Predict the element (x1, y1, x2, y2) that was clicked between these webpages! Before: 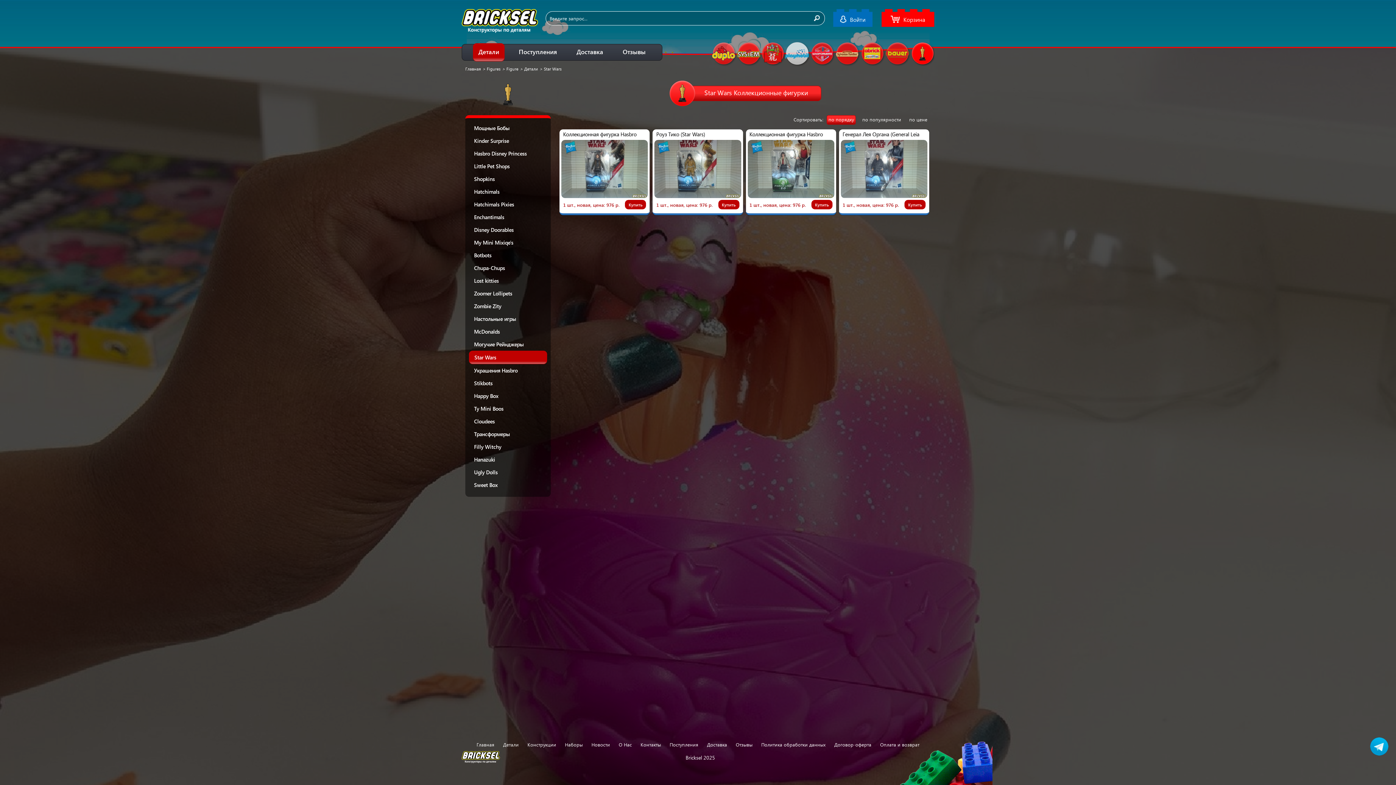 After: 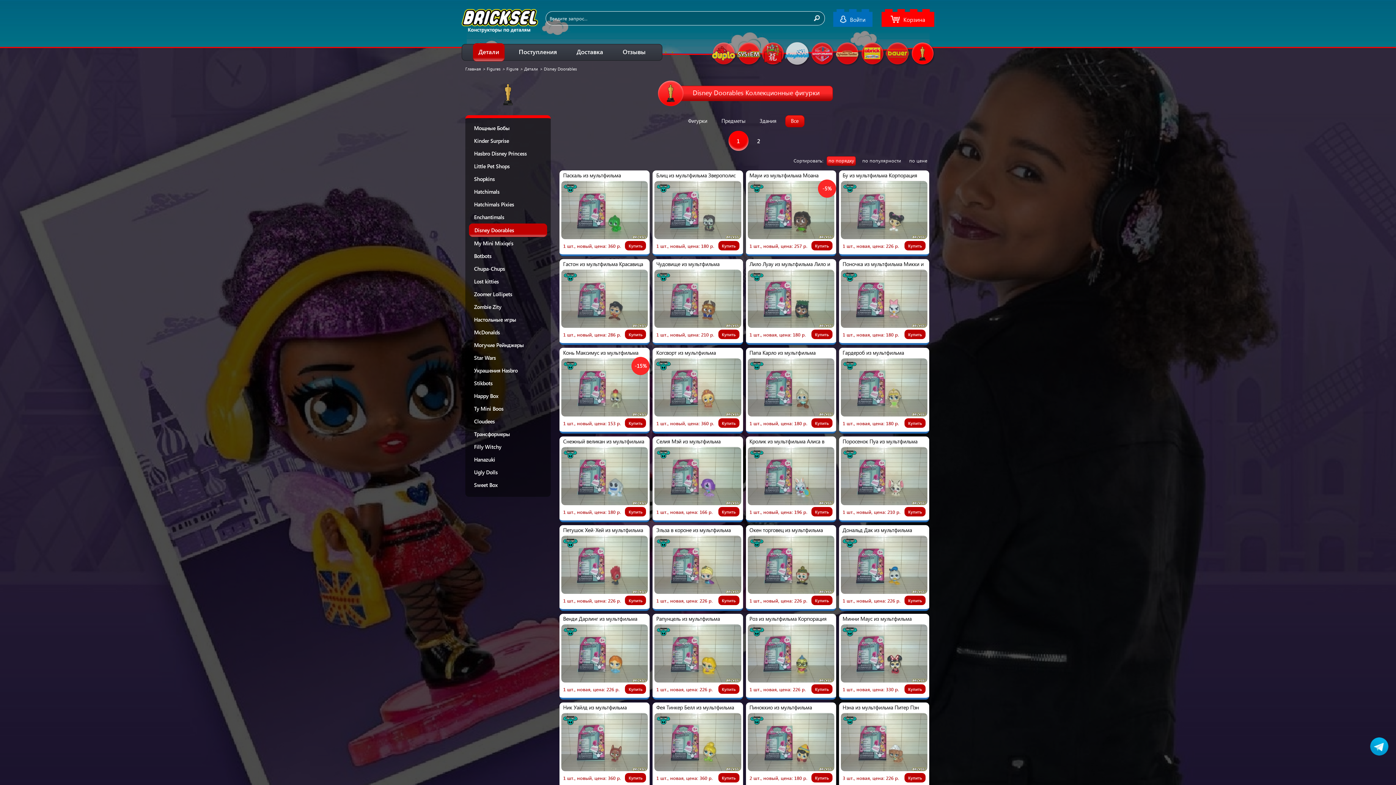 Action: label: Disney Doorables bbox: (469, 226, 518, 233)